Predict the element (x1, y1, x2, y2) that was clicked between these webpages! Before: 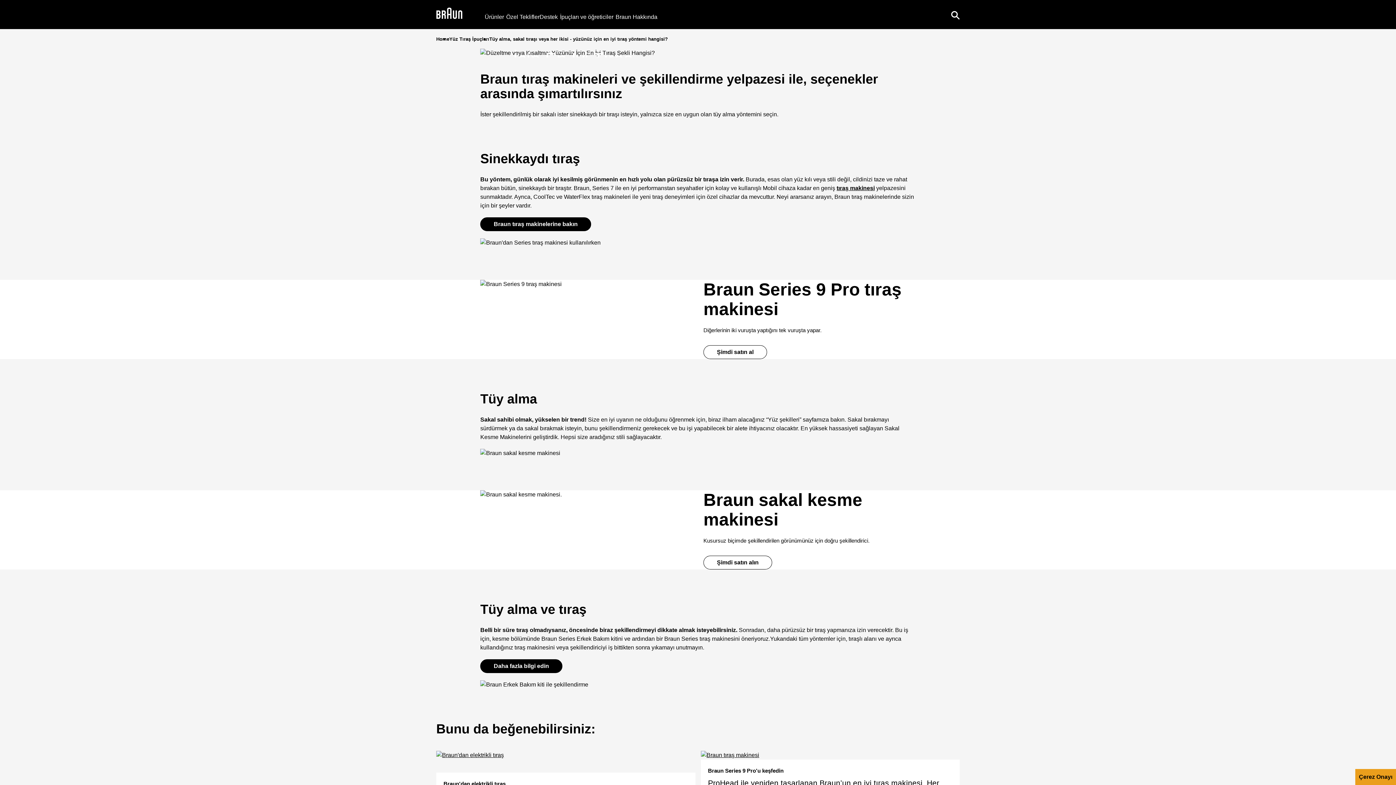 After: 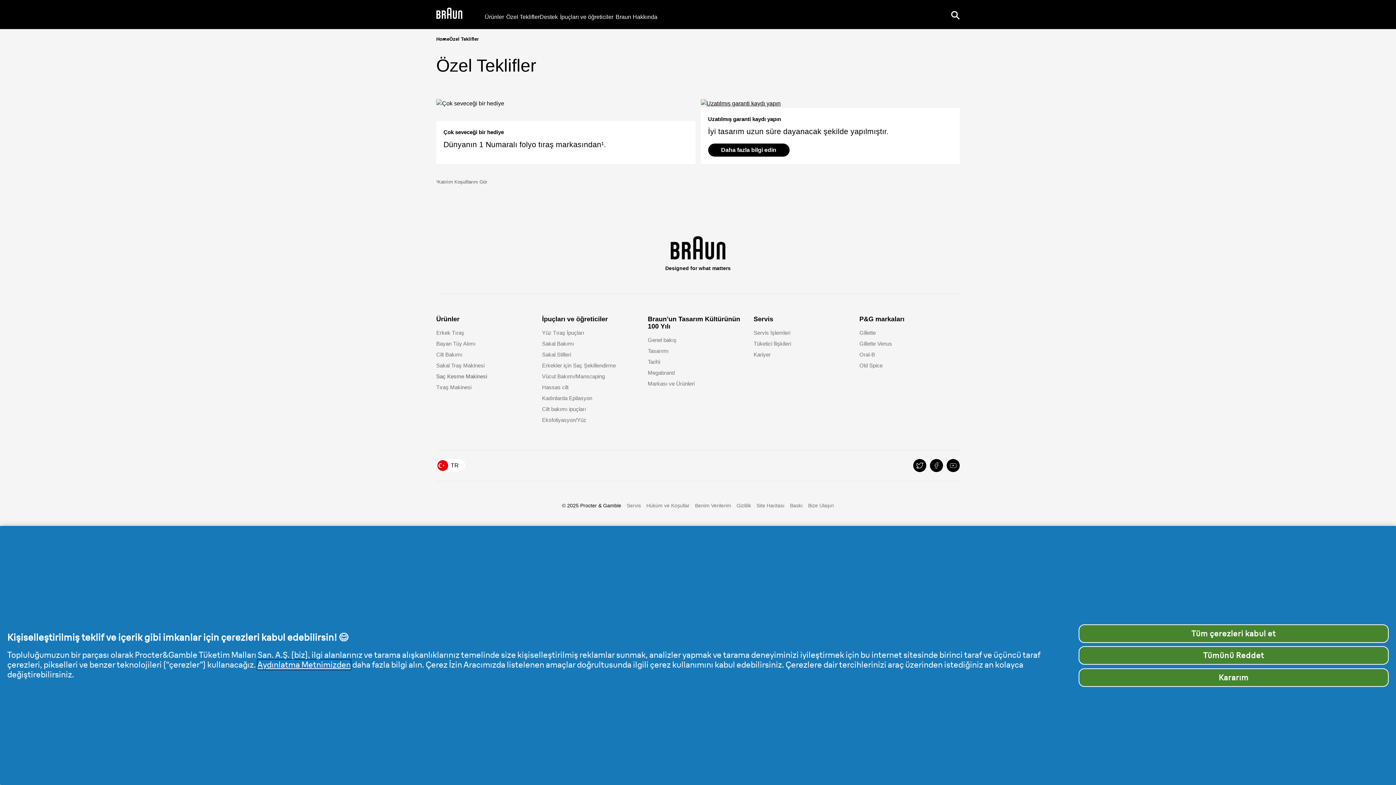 Action: bbox: (506, 13, 539, 19) label: Özel Teklifler